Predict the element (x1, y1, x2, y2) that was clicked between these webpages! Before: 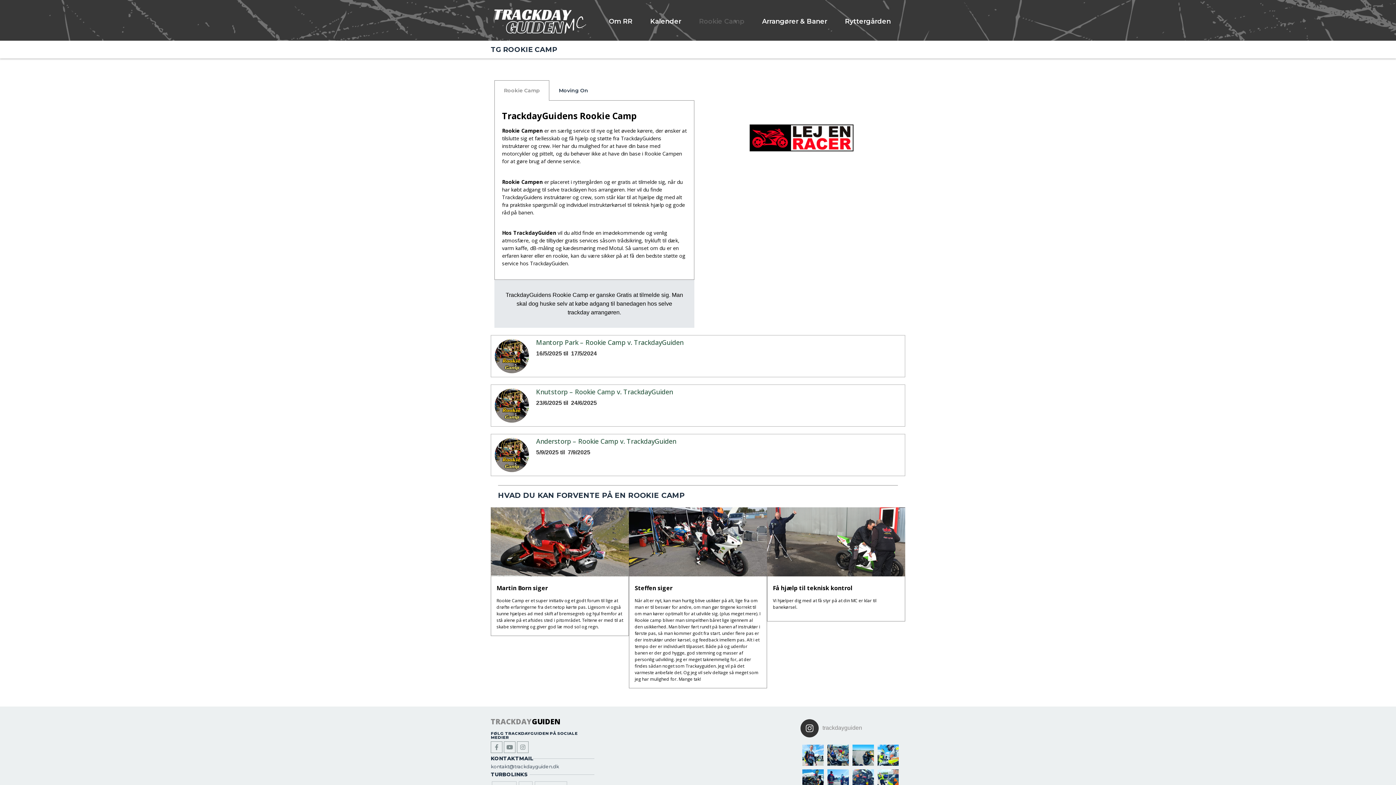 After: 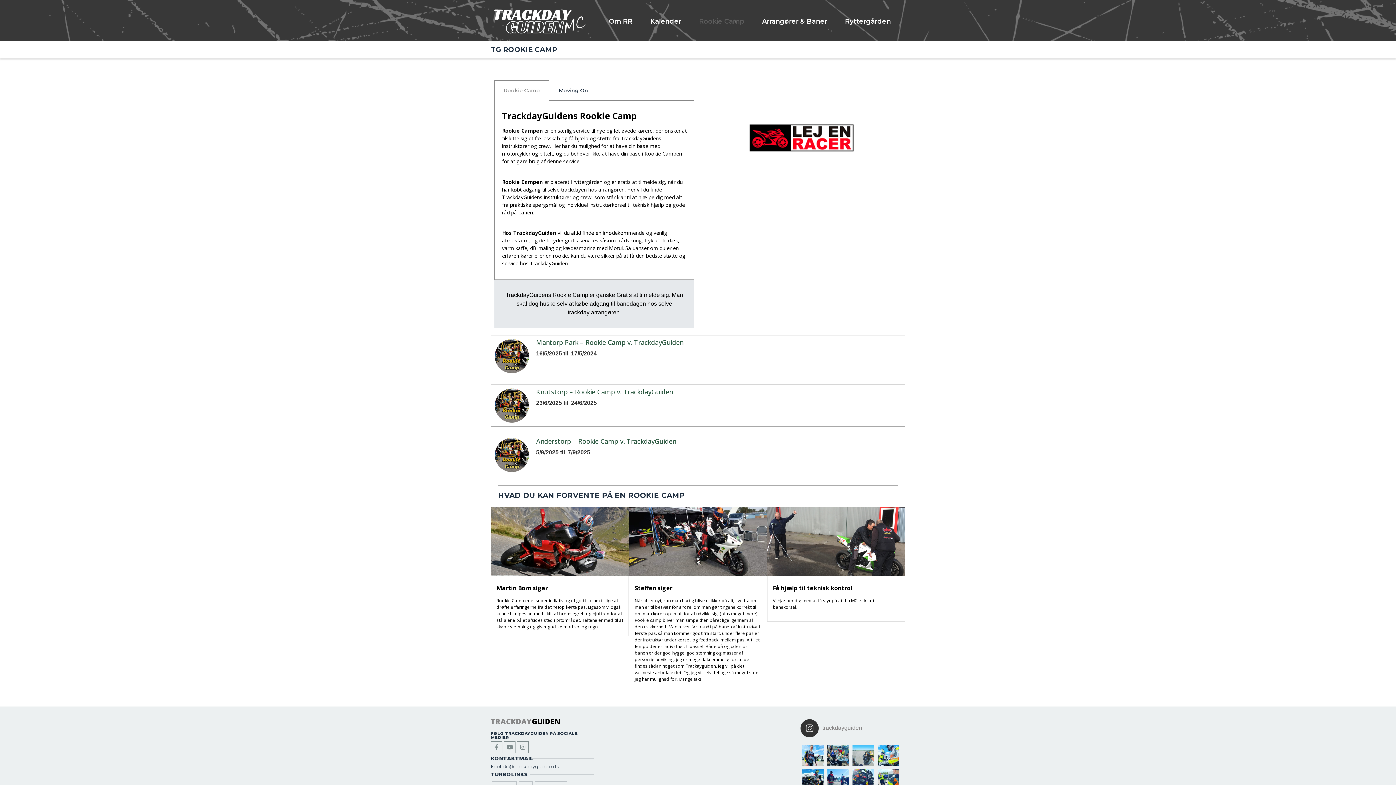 Action: bbox: (852, 744, 874, 766) label: //Ræs væk fra gaden 2023 @xlbyg_næstved @kjeps